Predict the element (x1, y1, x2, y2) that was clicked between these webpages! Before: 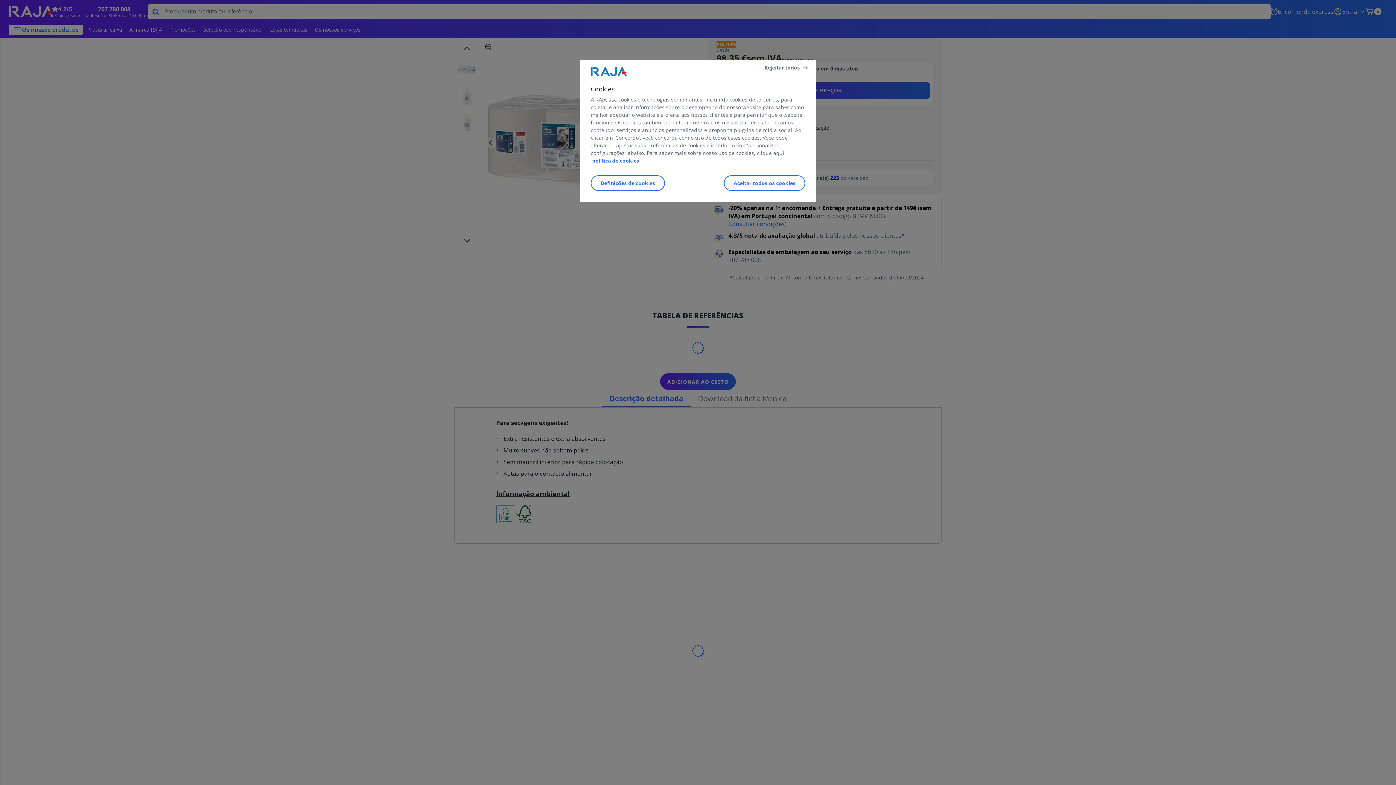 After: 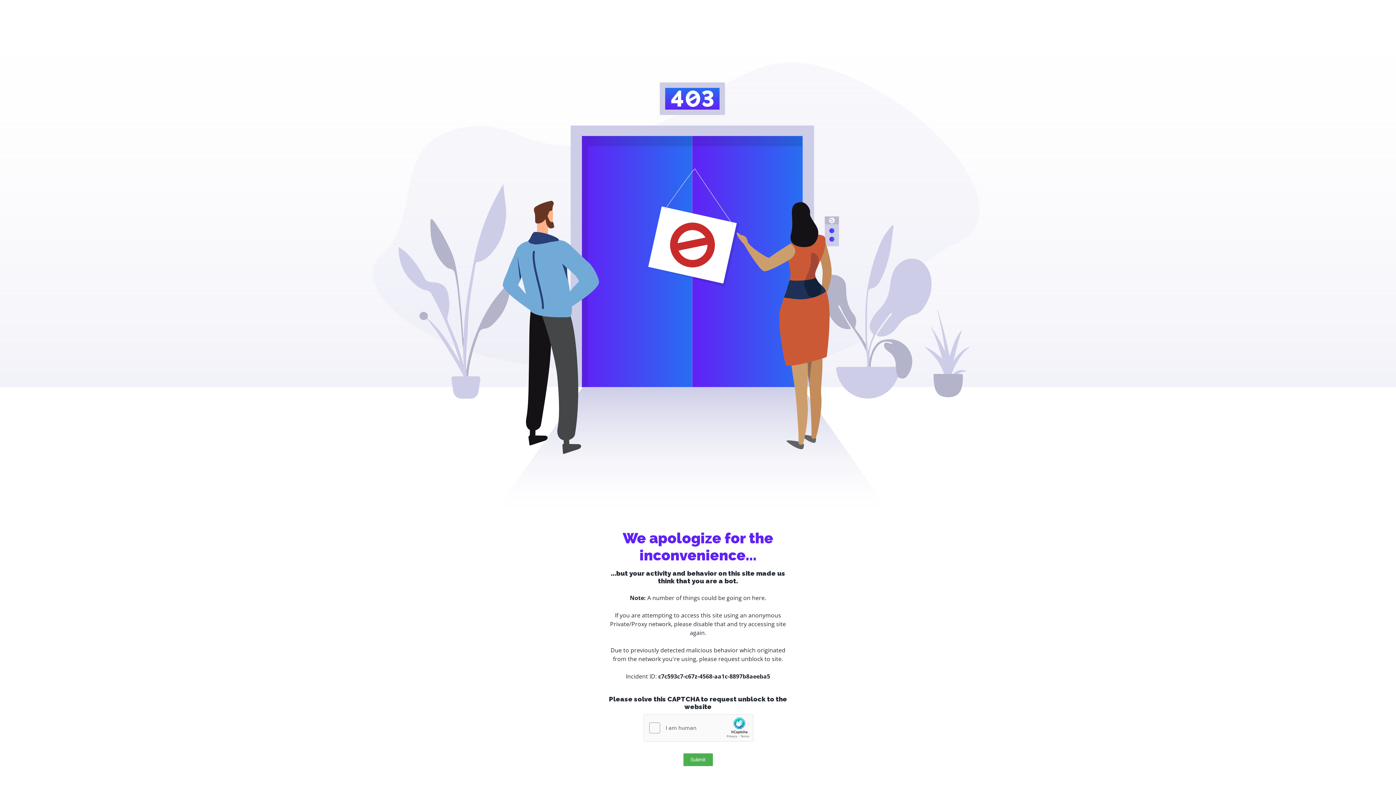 Action: label: Mais informação sobre a sua privacidade bbox: (590, 157, 639, 164)